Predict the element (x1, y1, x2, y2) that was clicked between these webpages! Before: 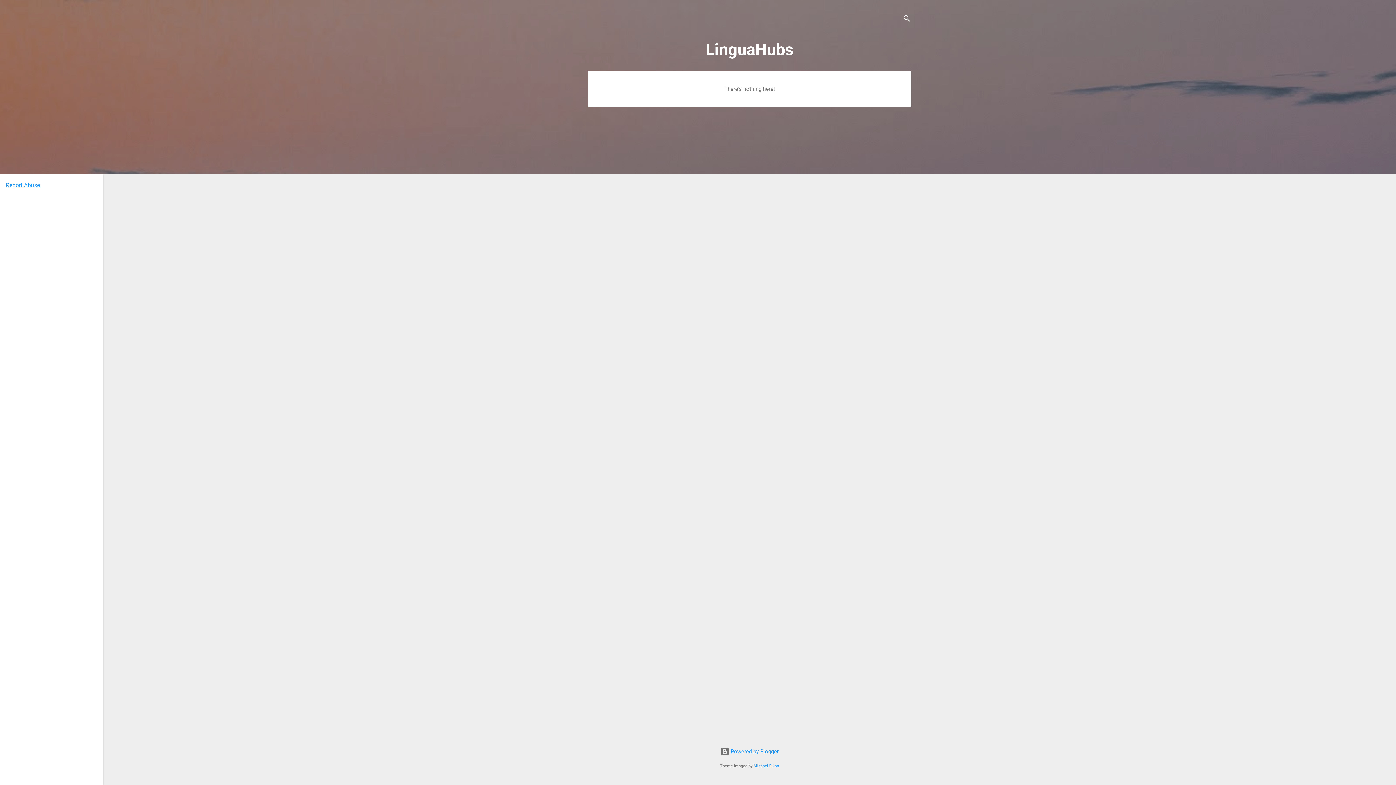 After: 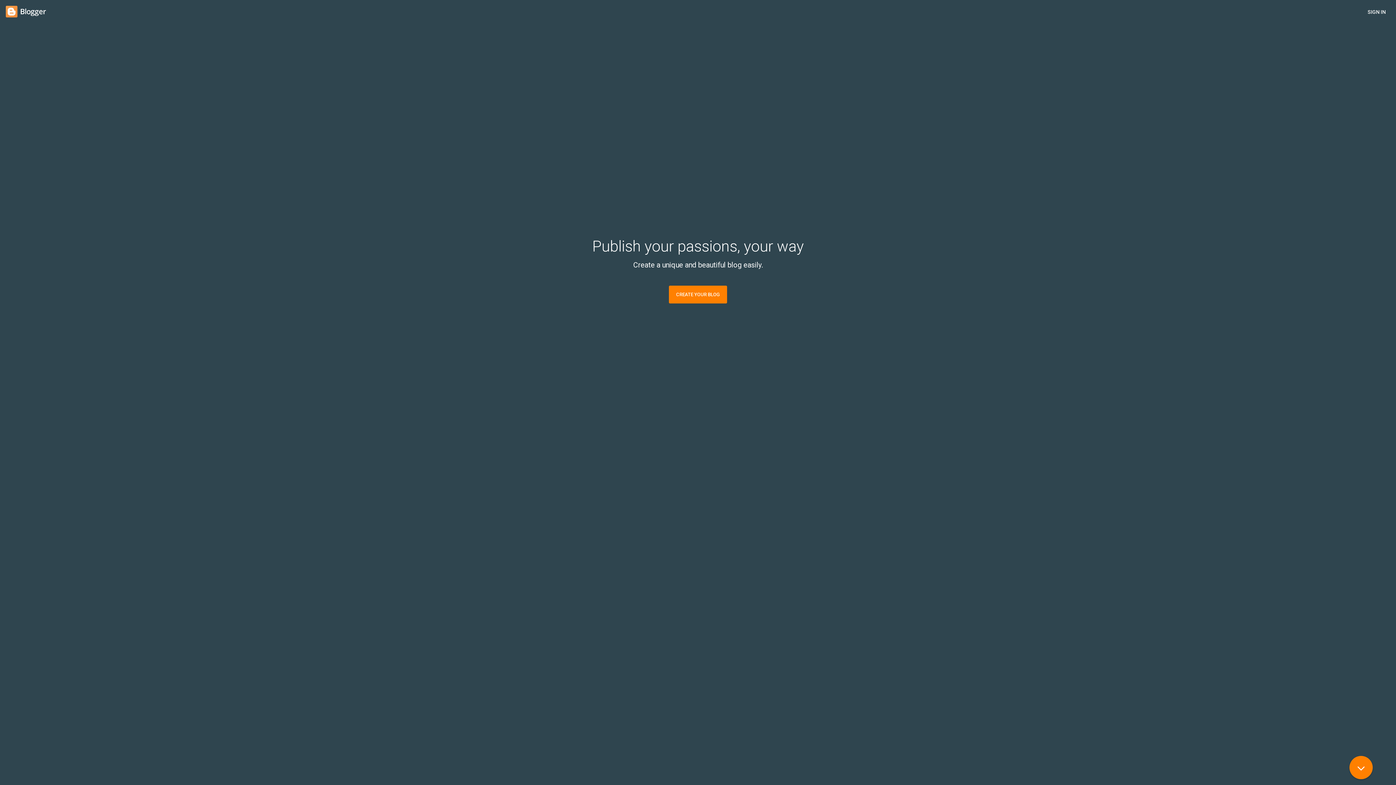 Action: label:  Powered by Blogger bbox: (720, 748, 778, 755)